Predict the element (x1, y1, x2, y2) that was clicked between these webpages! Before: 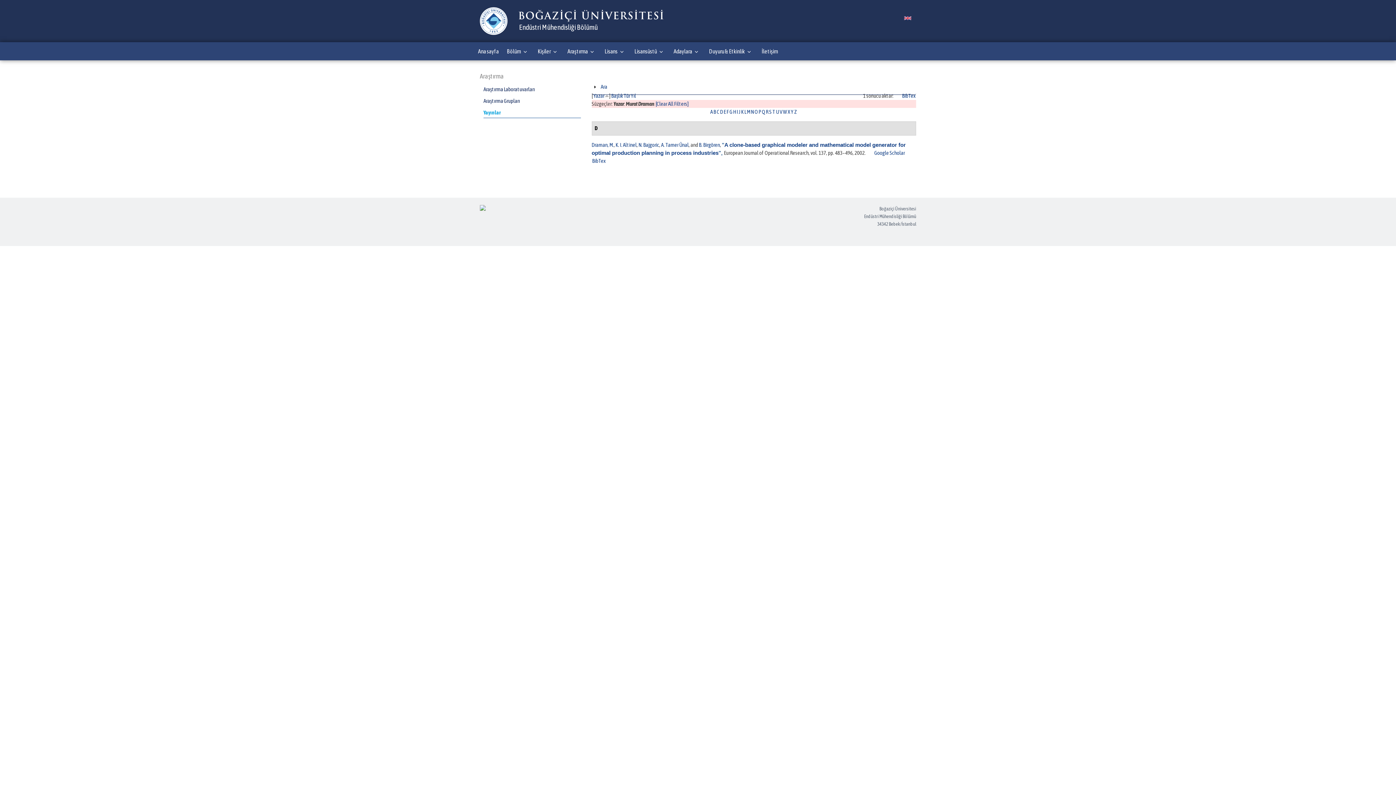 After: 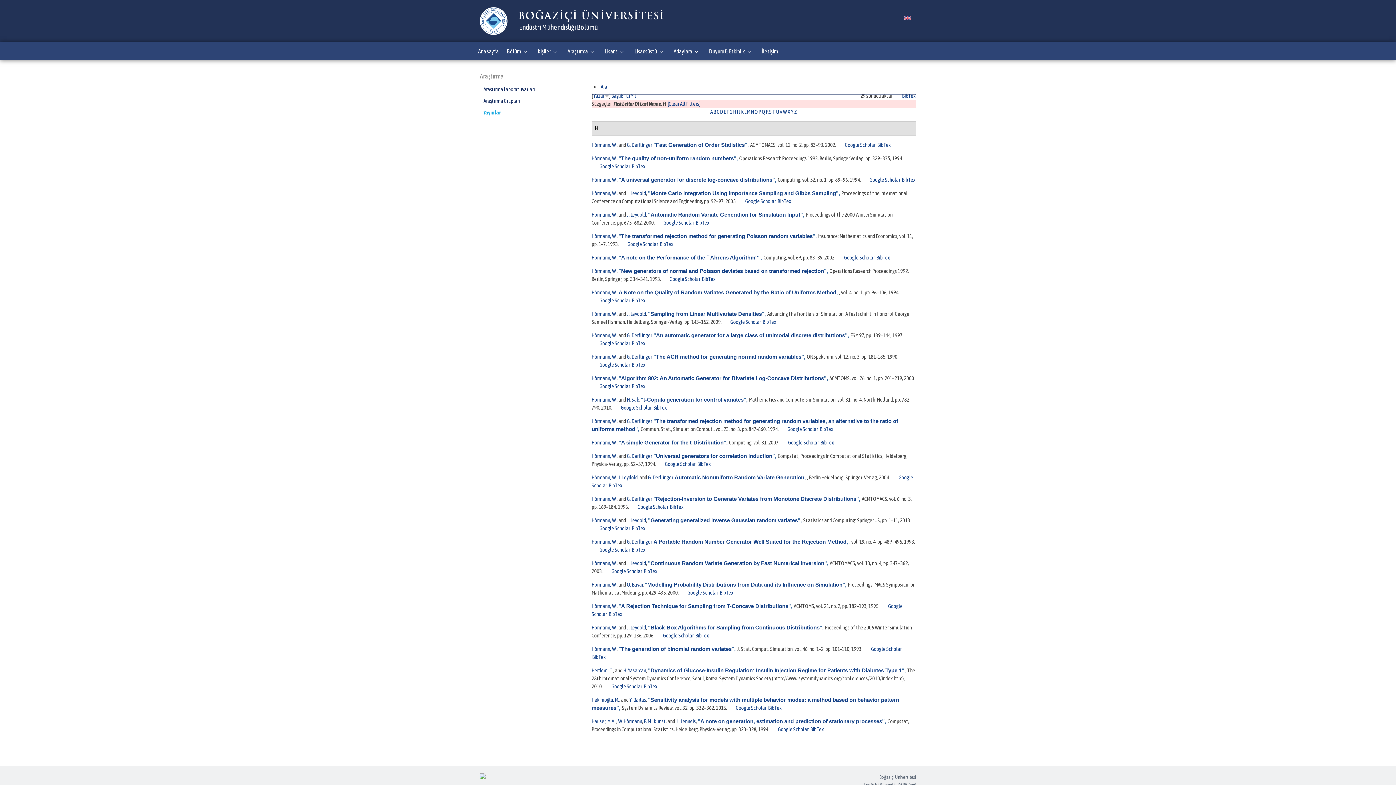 Action: label: H bbox: (733, 108, 736, 114)